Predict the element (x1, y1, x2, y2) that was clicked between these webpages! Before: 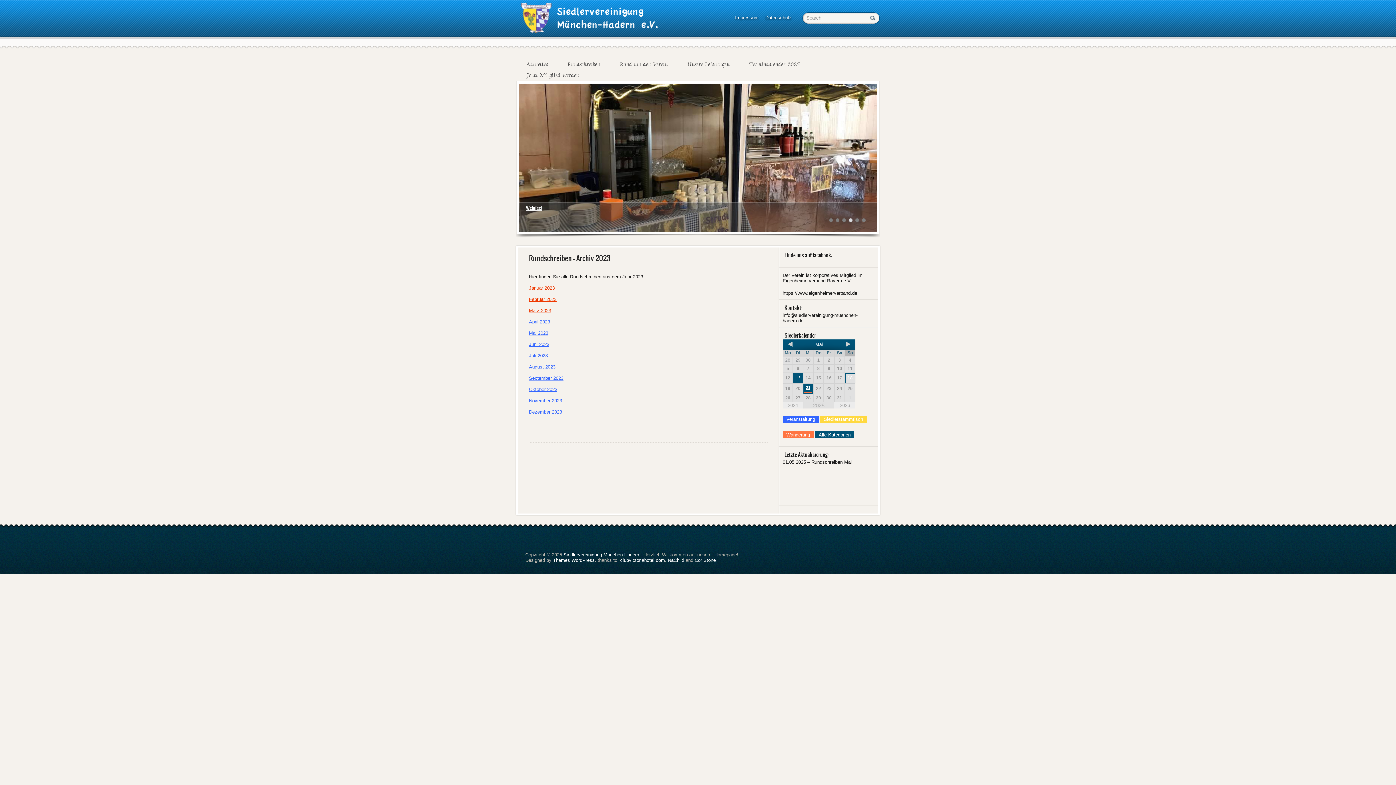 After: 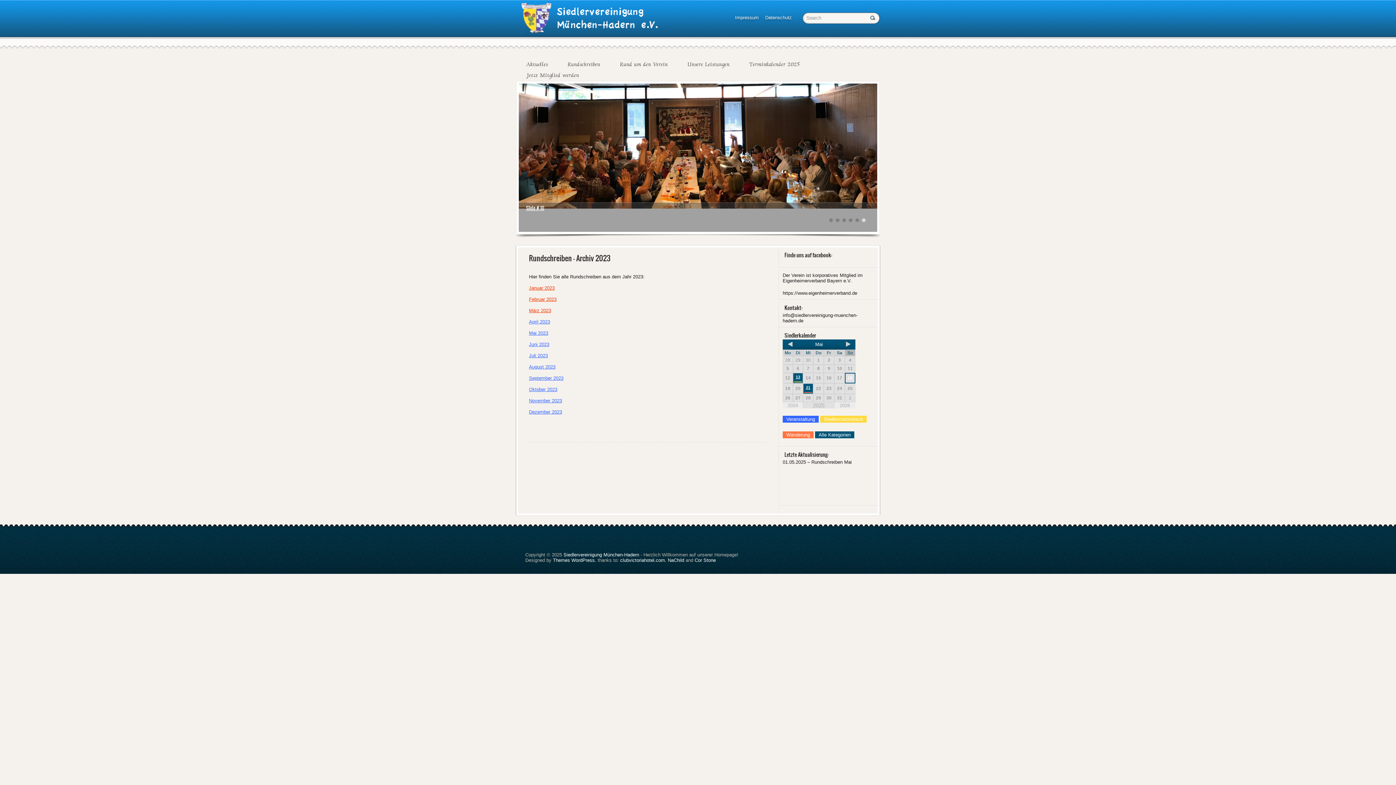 Action: label: Juni 2023 bbox: (529, 341, 549, 347)